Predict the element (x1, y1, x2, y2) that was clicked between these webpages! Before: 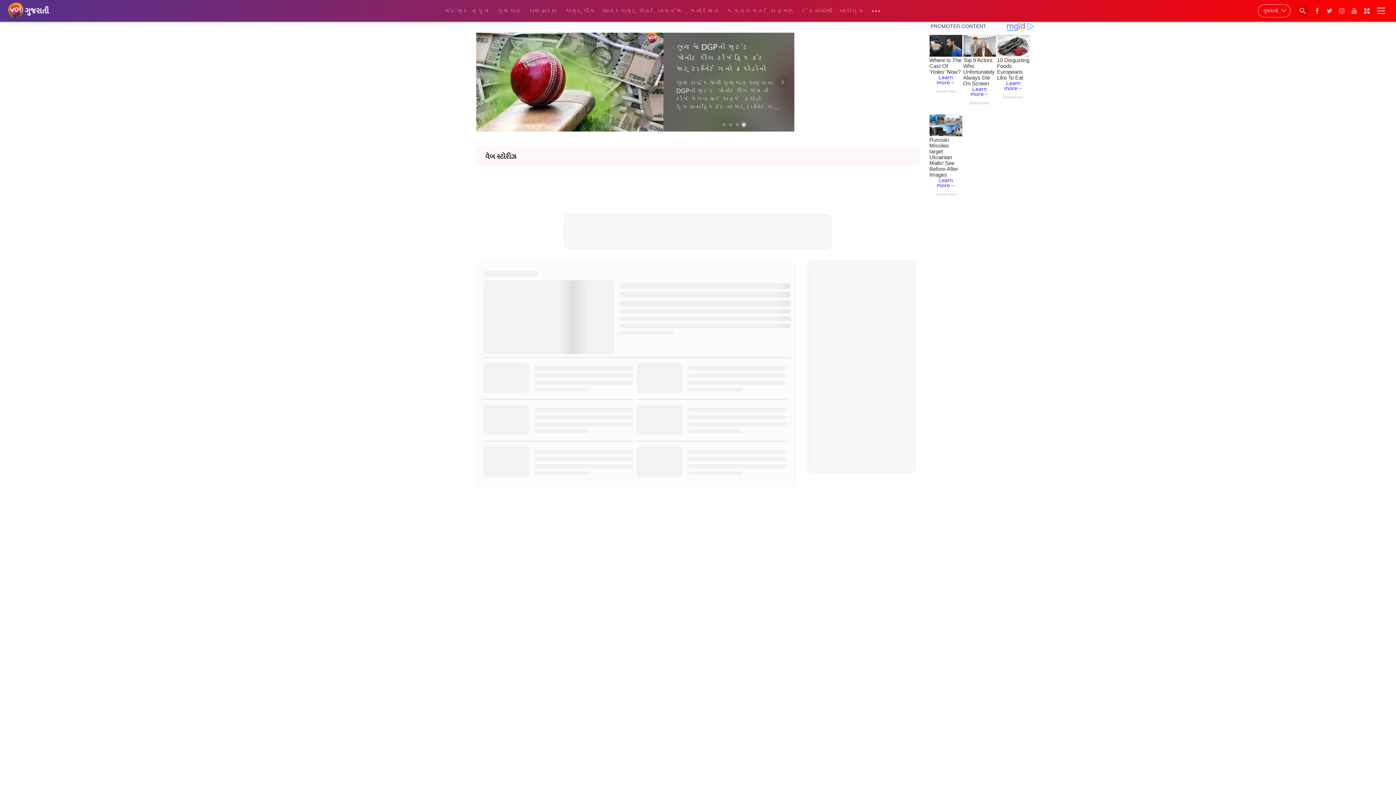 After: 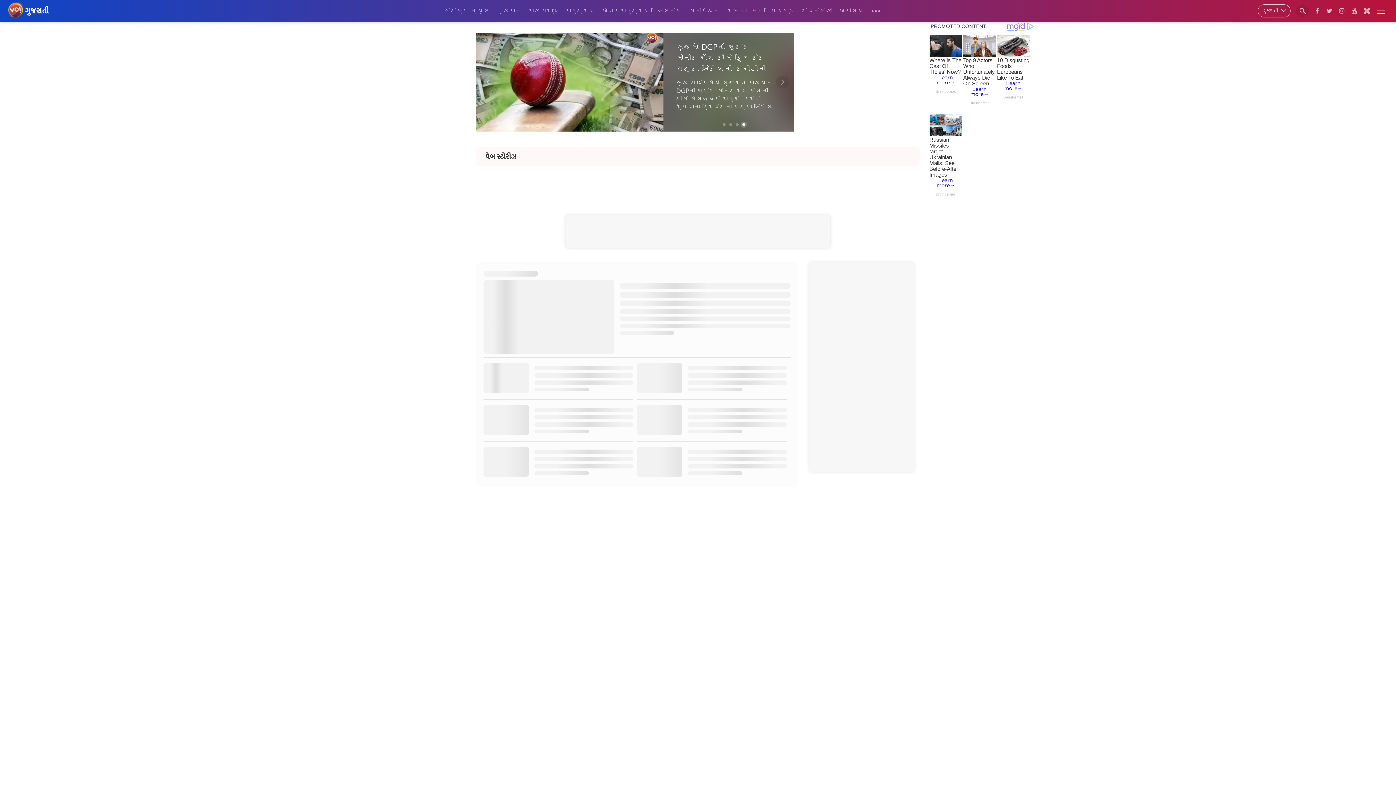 Action: bbox: (483, 363, 633, 394)